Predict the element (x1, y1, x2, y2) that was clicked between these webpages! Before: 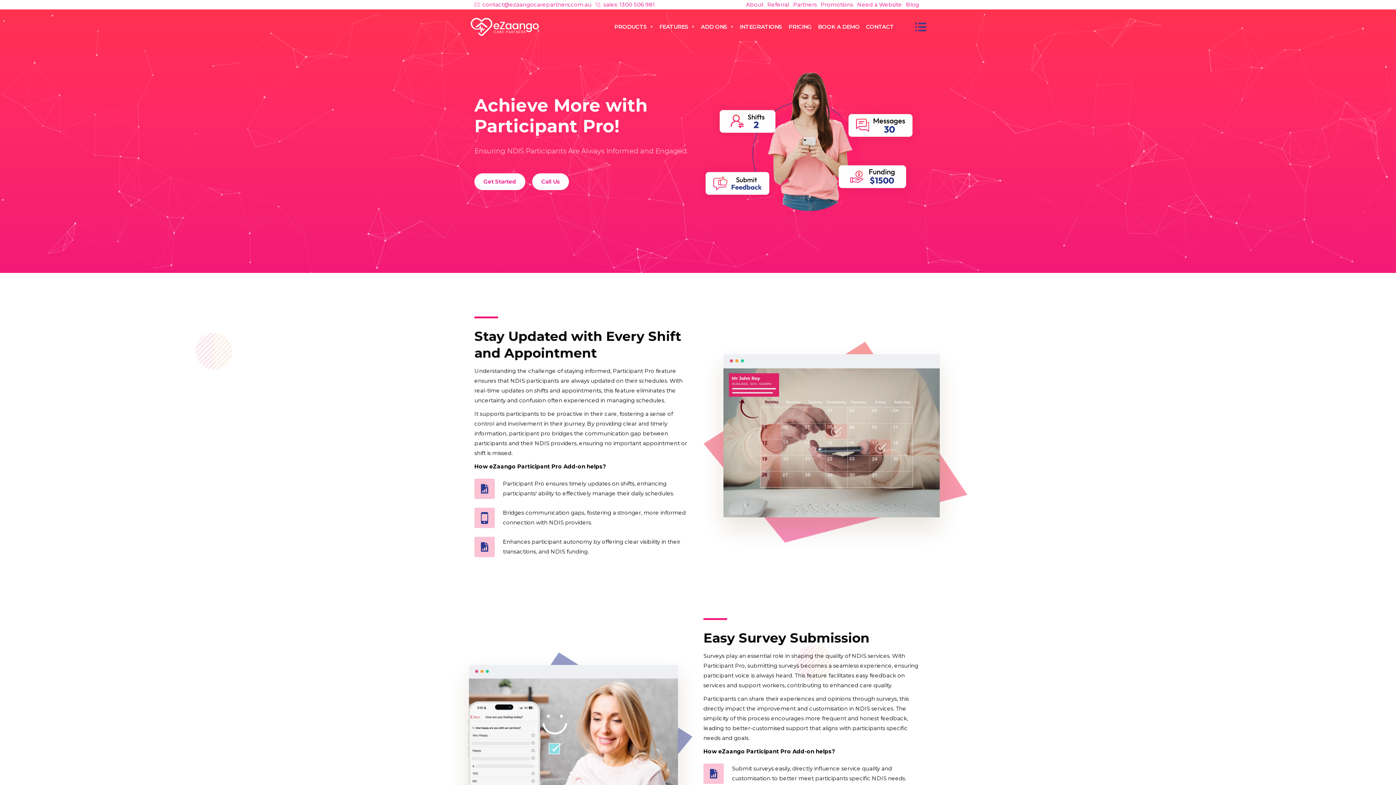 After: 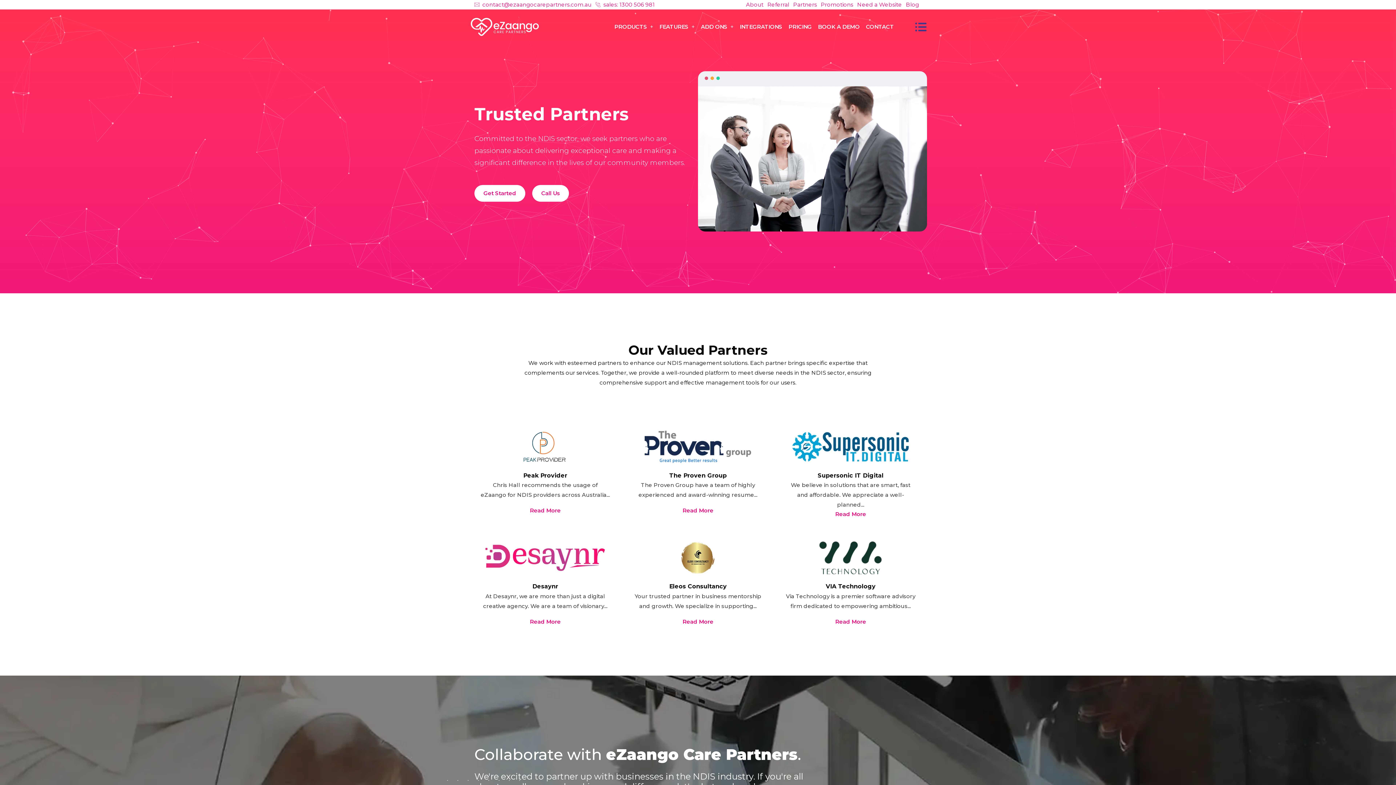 Action: label: Partners bbox: (793, 1, 817, 8)